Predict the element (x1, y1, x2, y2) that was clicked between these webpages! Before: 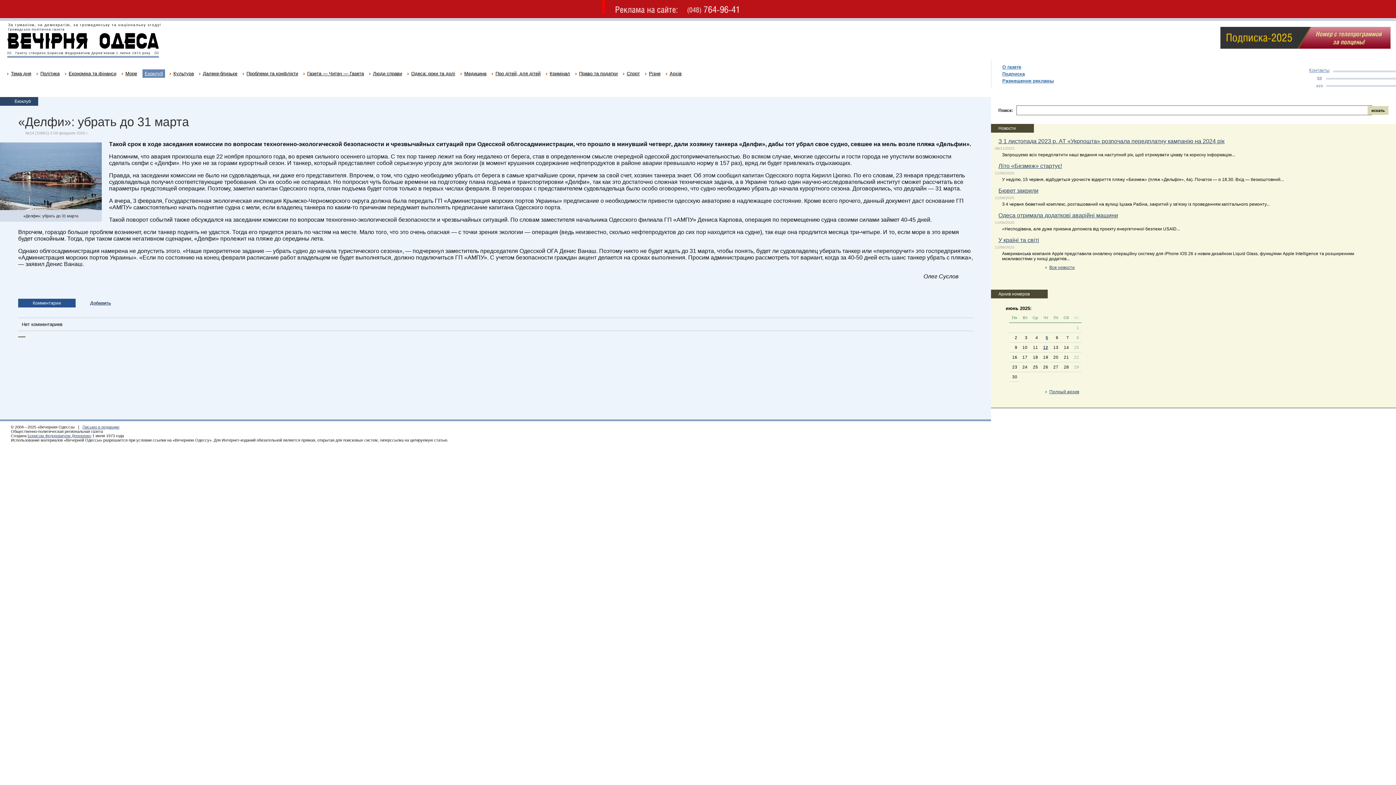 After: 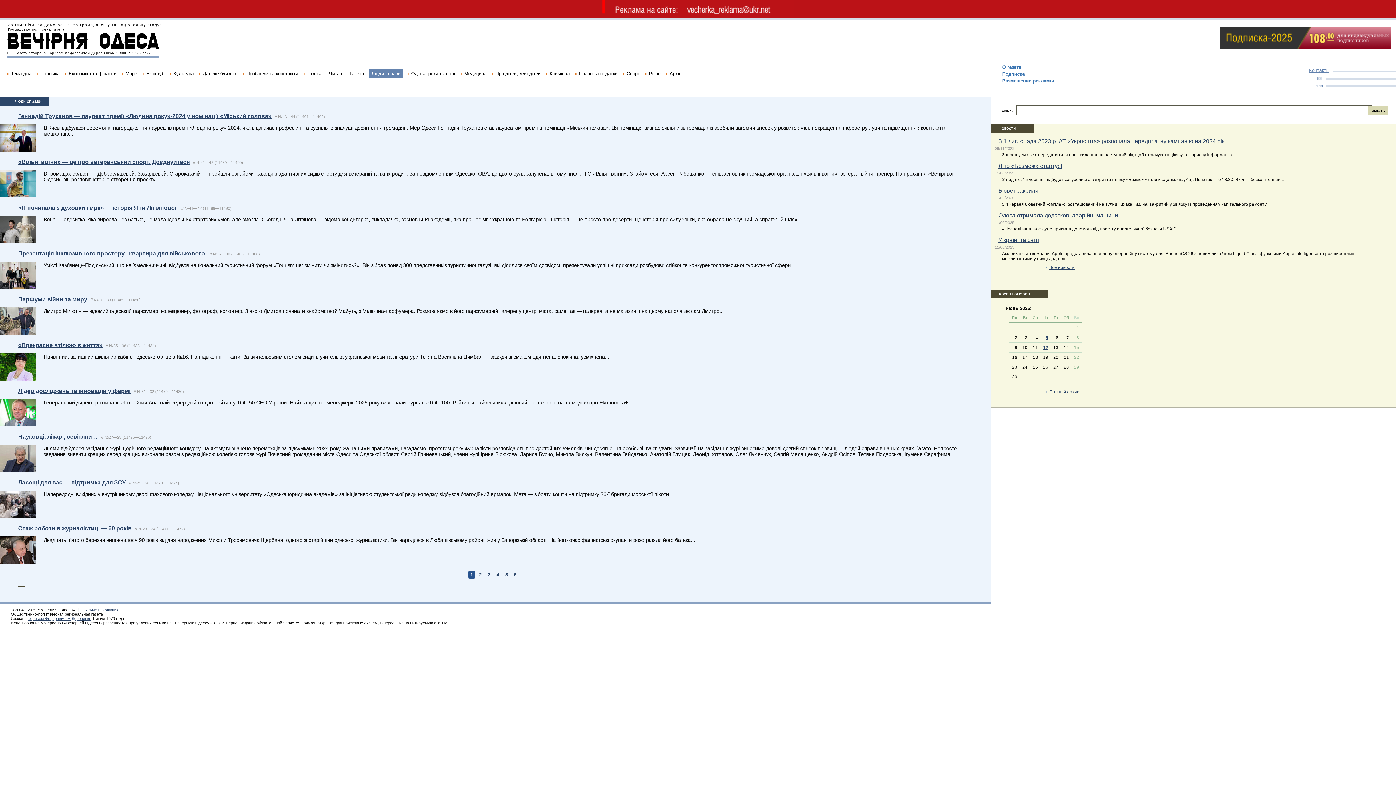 Action: bbox: (373, 71, 402, 76) label: Люди справи